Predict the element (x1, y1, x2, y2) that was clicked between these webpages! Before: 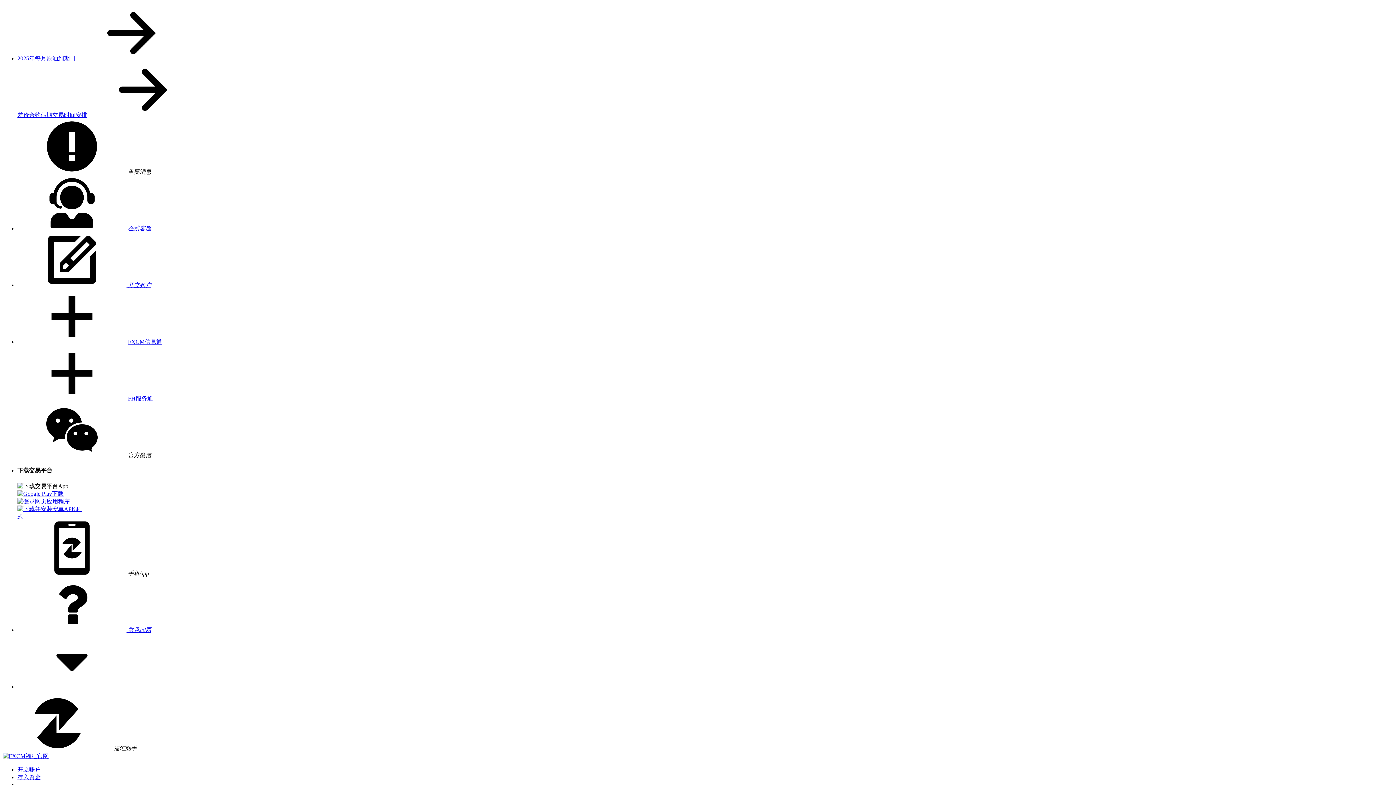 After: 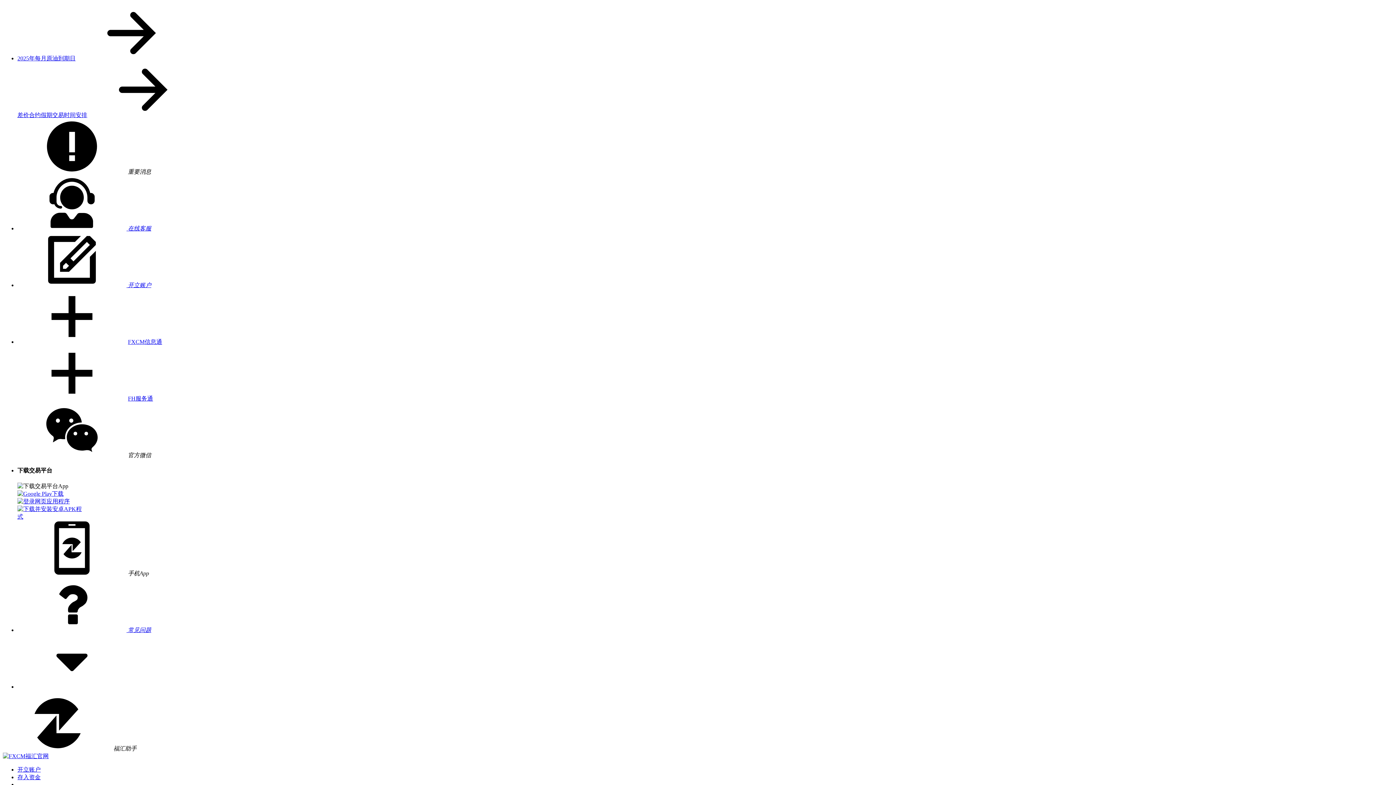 Action: label: 差价合约假期交易时间安排 bbox: (17, 112, 87, 118)